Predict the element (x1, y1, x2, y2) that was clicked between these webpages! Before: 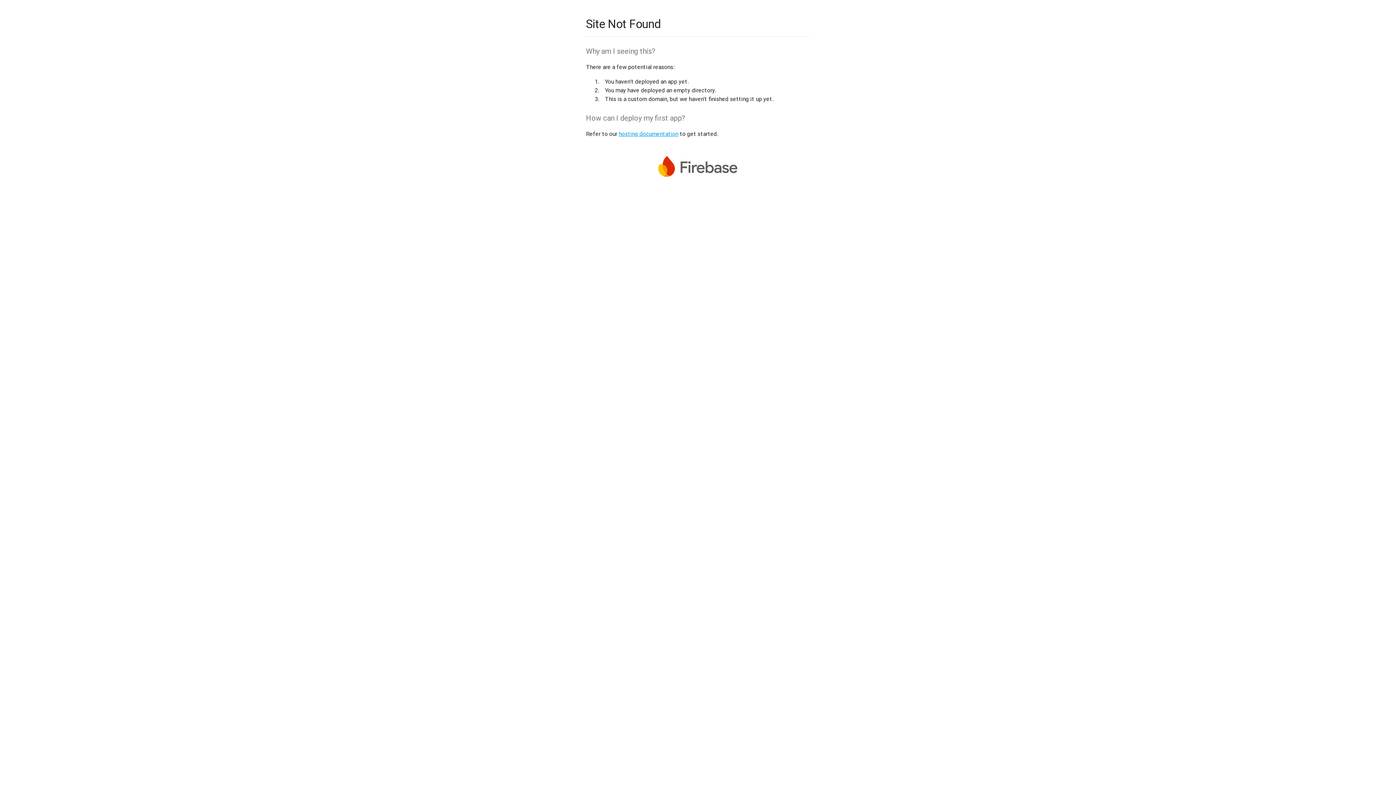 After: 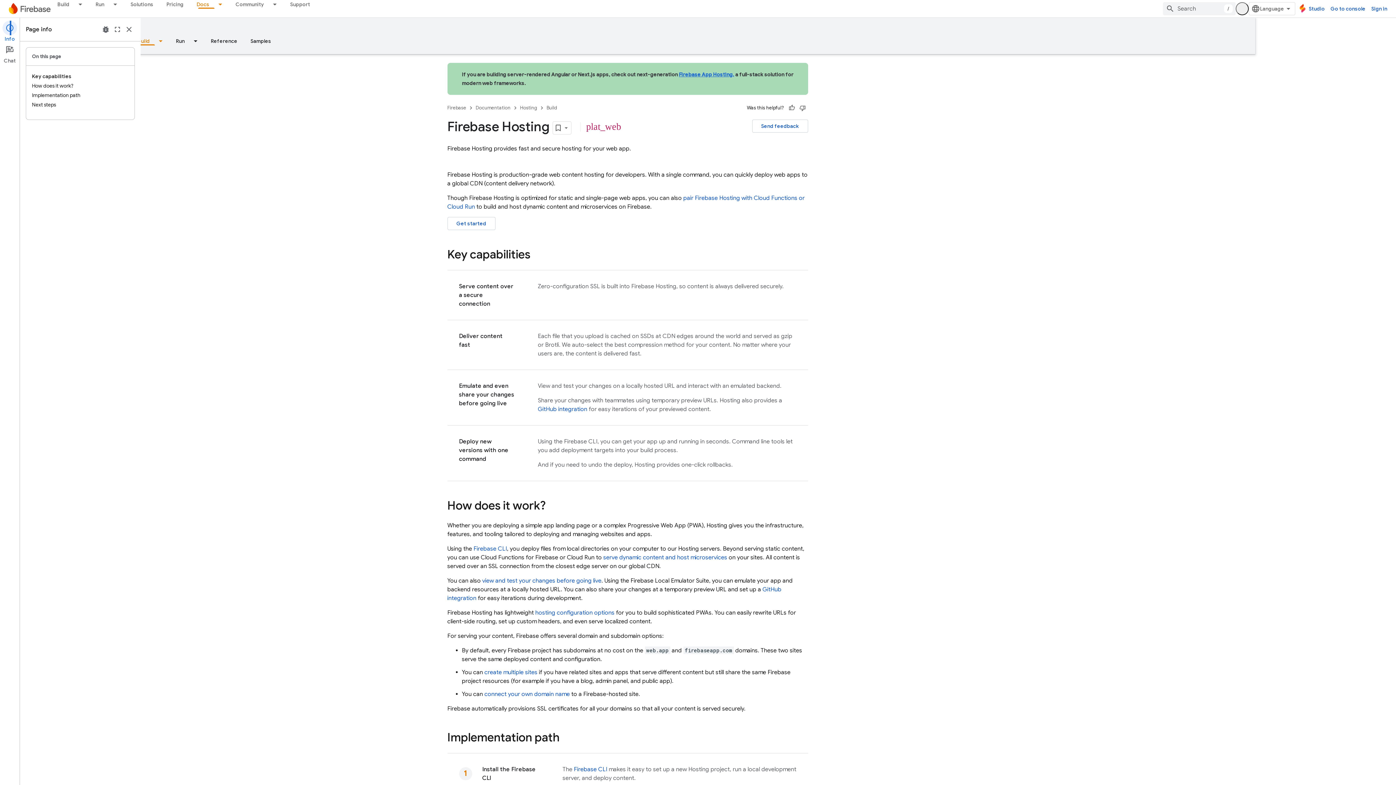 Action: label: hosting documentation bbox: (618, 130, 678, 137)